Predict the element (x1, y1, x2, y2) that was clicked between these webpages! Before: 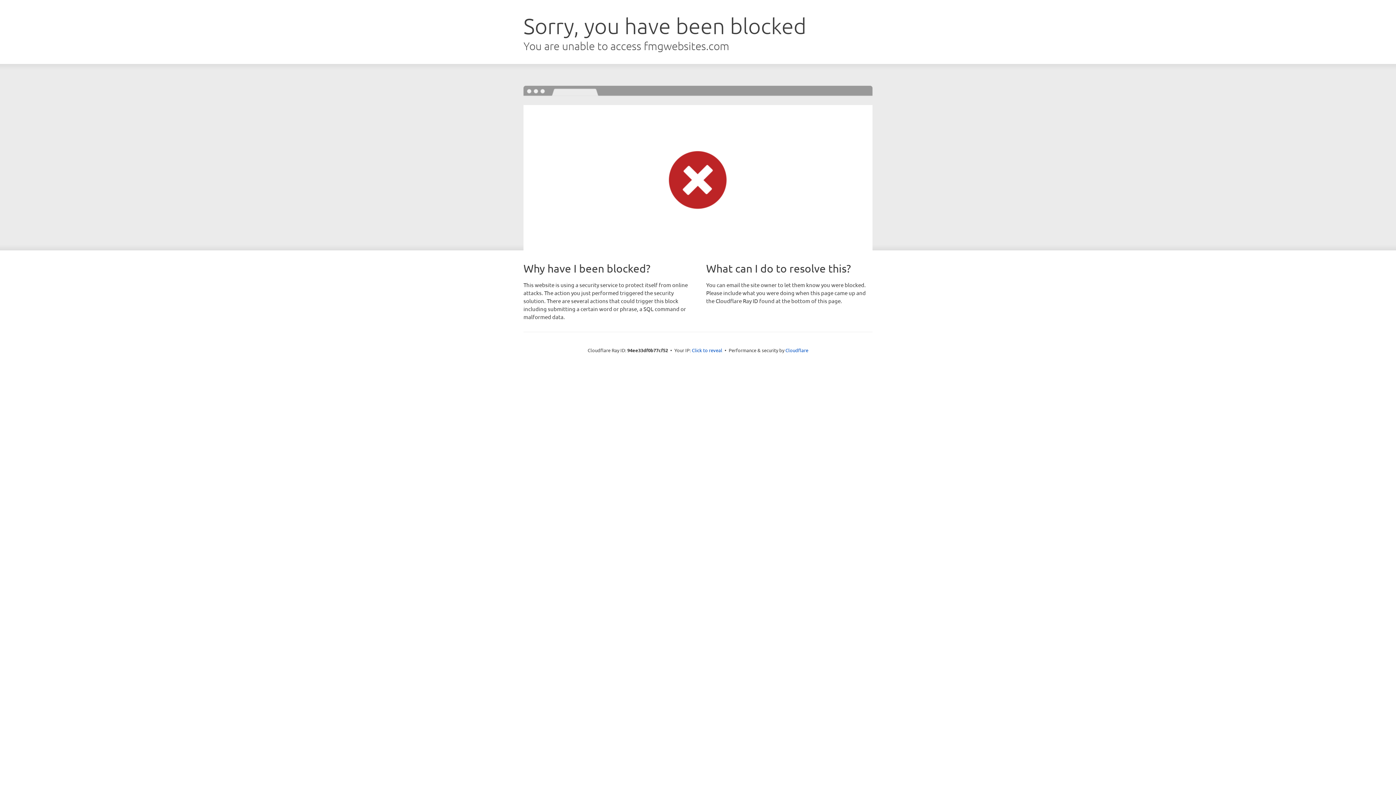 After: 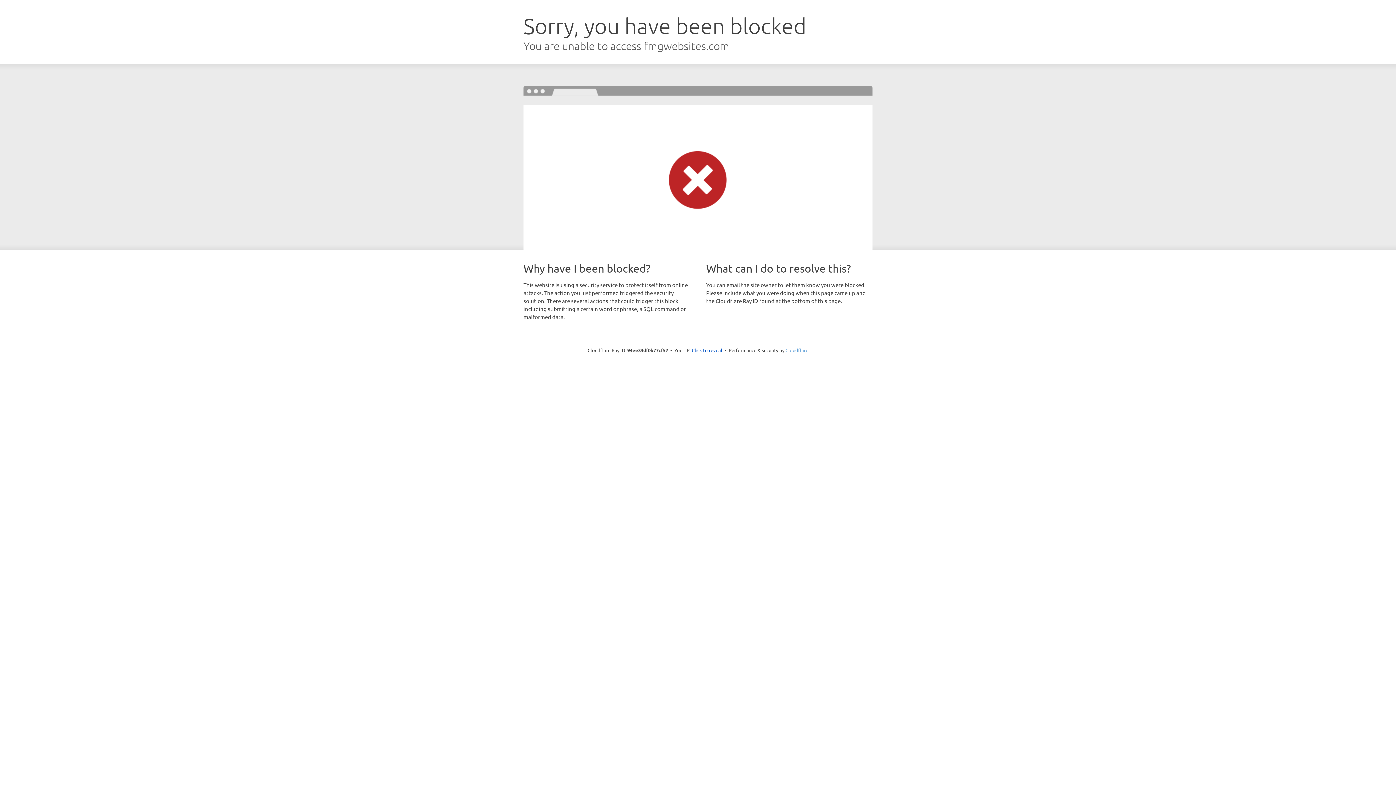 Action: bbox: (785, 347, 808, 353) label: Cloudflare